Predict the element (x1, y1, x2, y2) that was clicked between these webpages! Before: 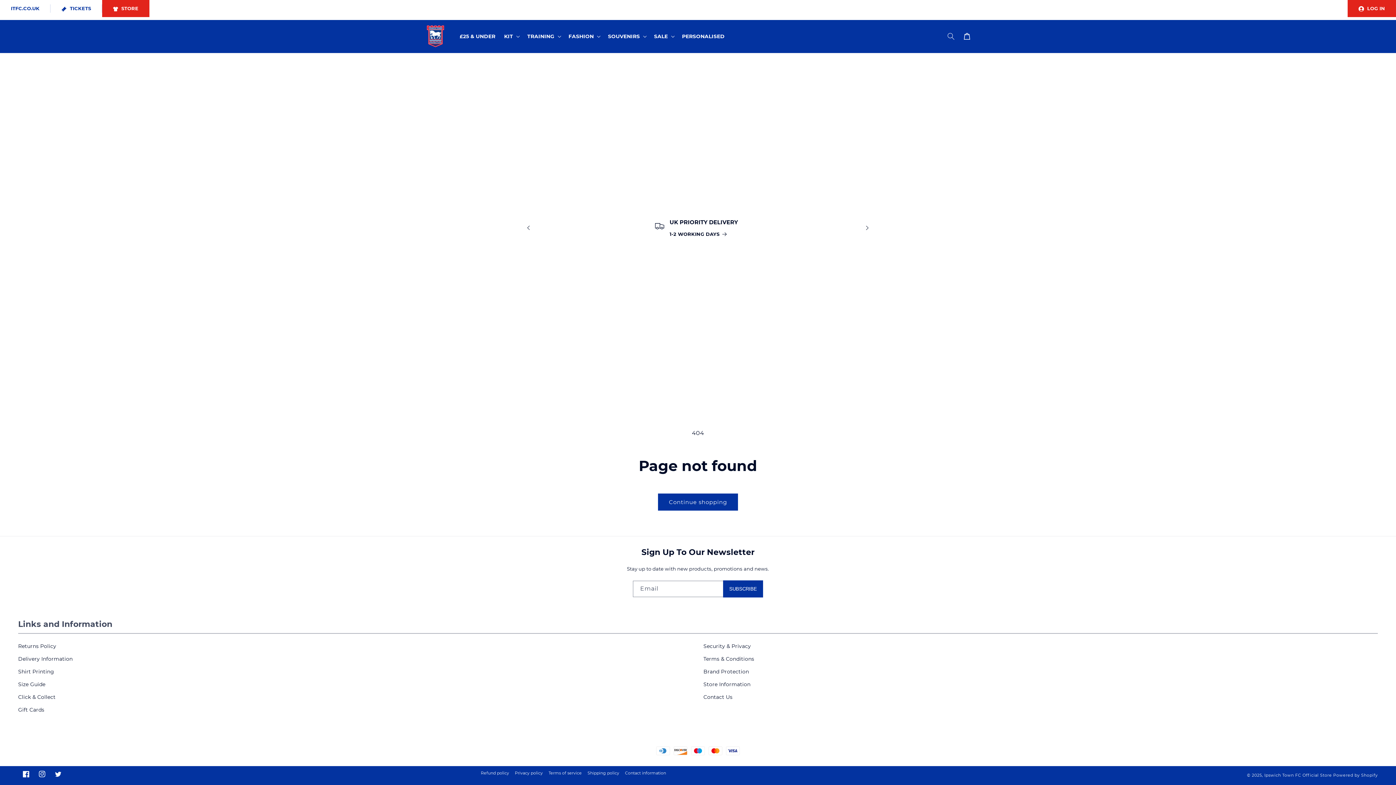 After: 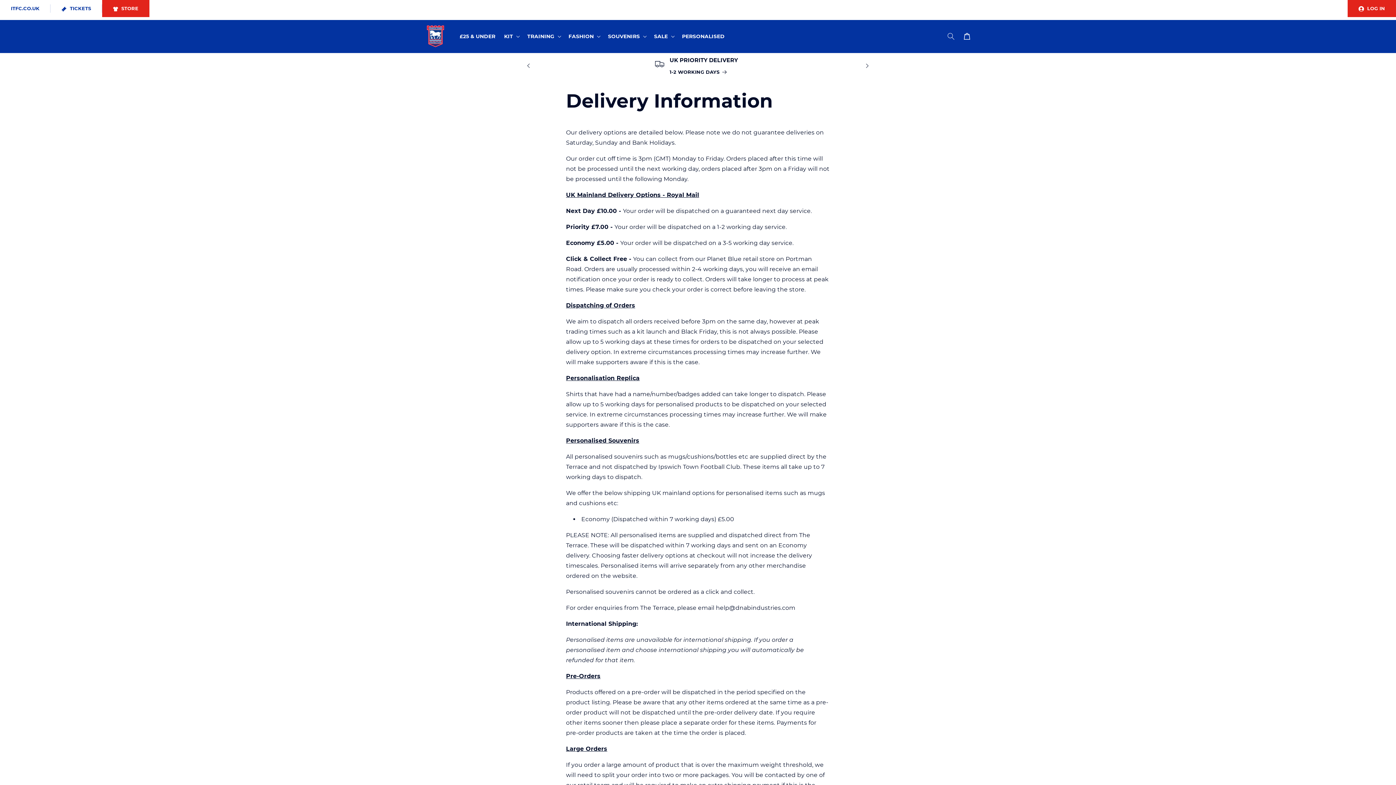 Action: label: 1-2 WORKING DAYS bbox: (669, 227, 738, 253)